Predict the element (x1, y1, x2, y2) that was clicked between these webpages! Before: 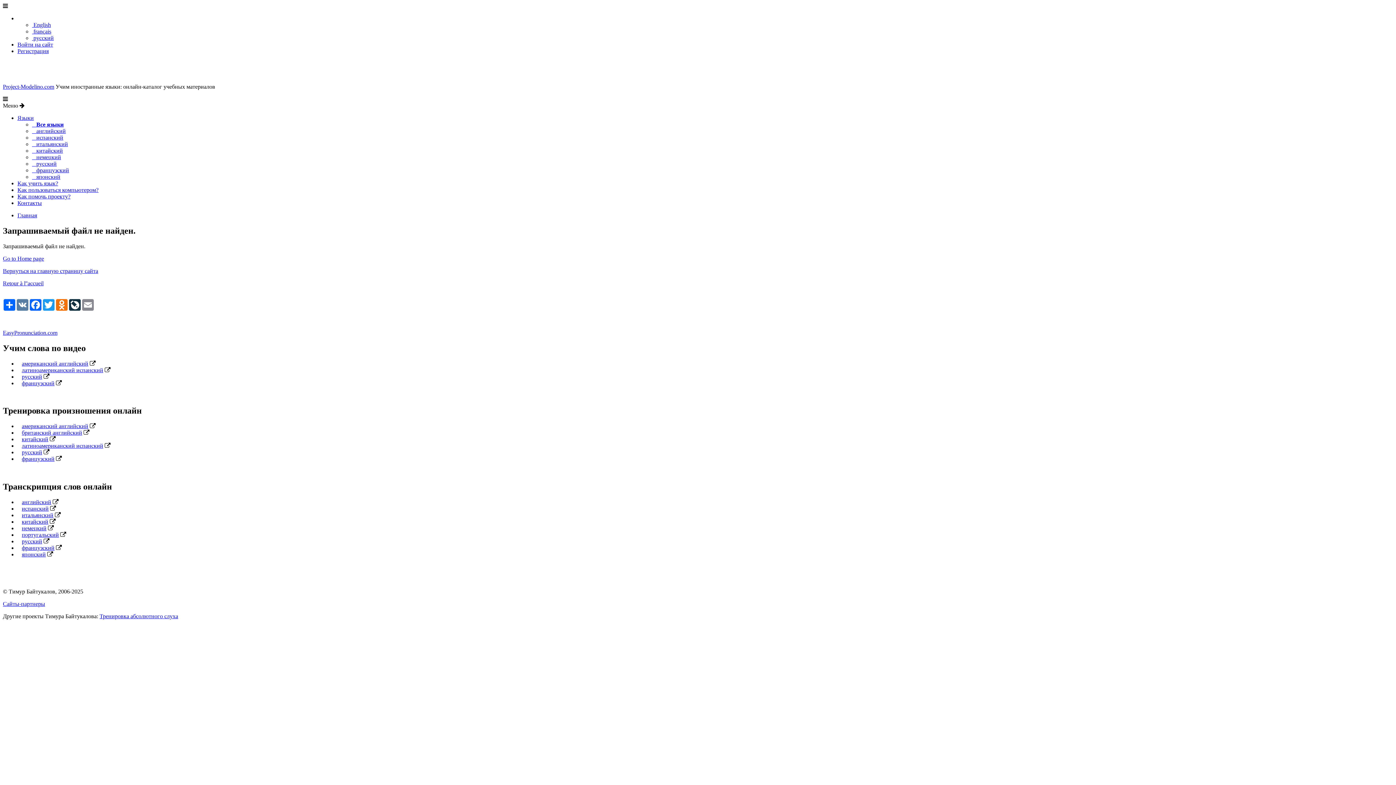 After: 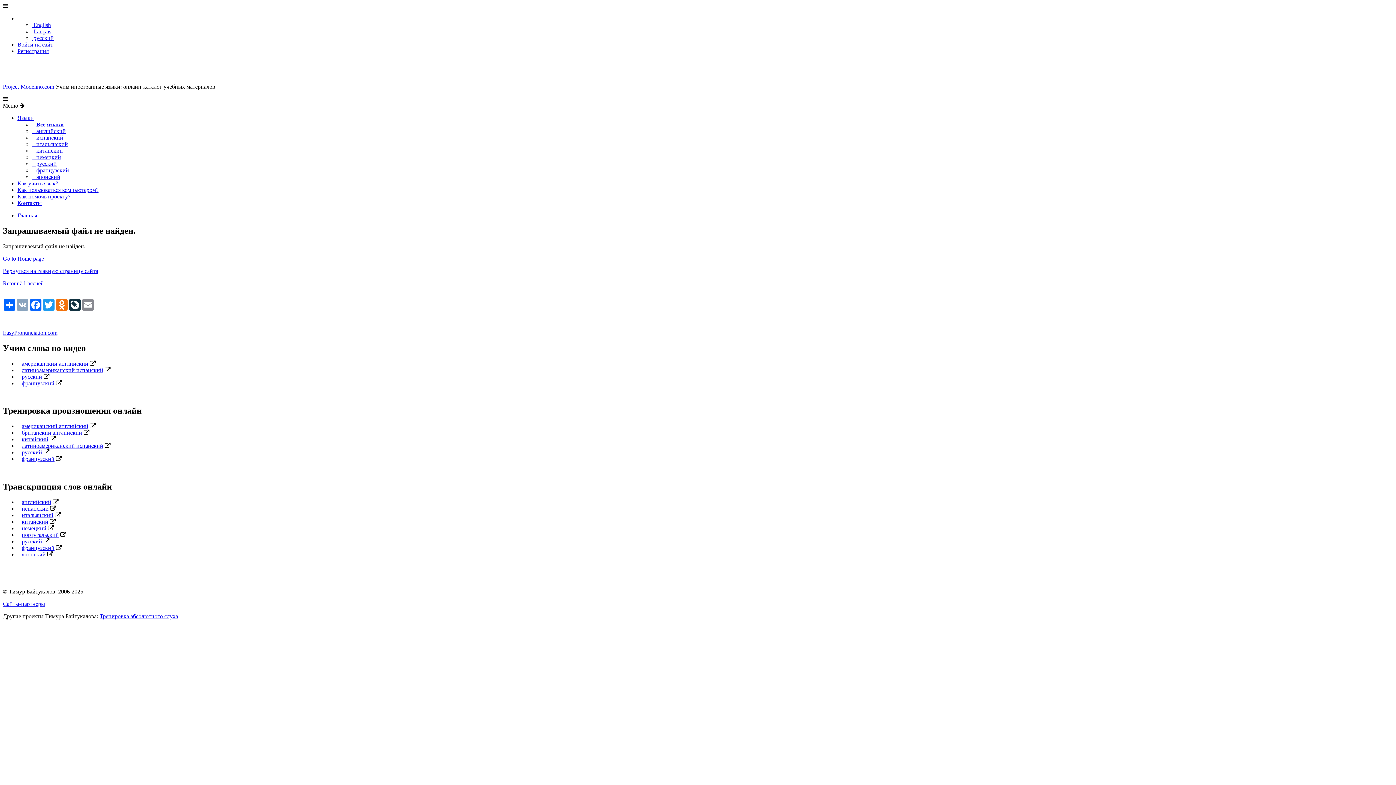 Action: bbox: (16, 299, 29, 310) label: VK